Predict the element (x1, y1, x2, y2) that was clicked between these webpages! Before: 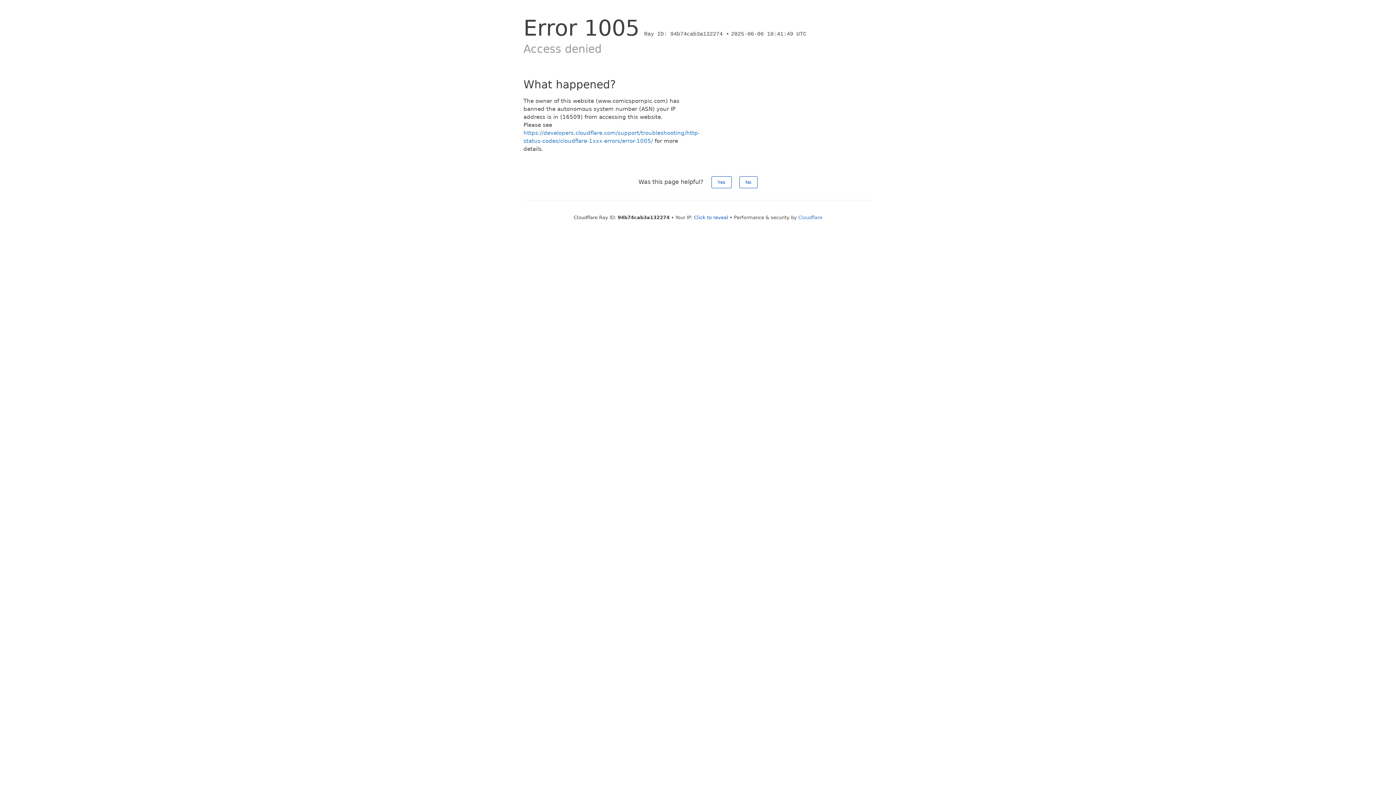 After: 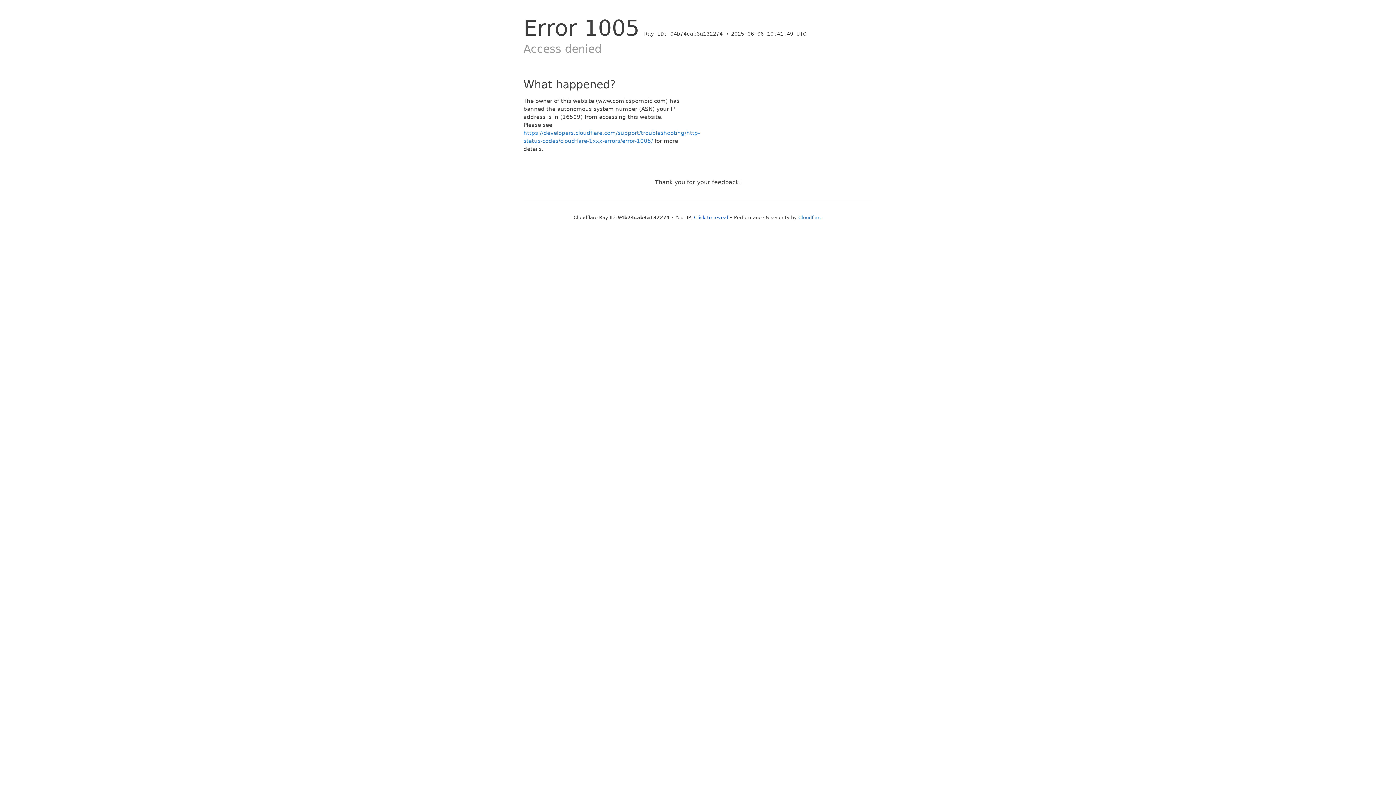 Action: bbox: (739, 176, 757, 188) label: No